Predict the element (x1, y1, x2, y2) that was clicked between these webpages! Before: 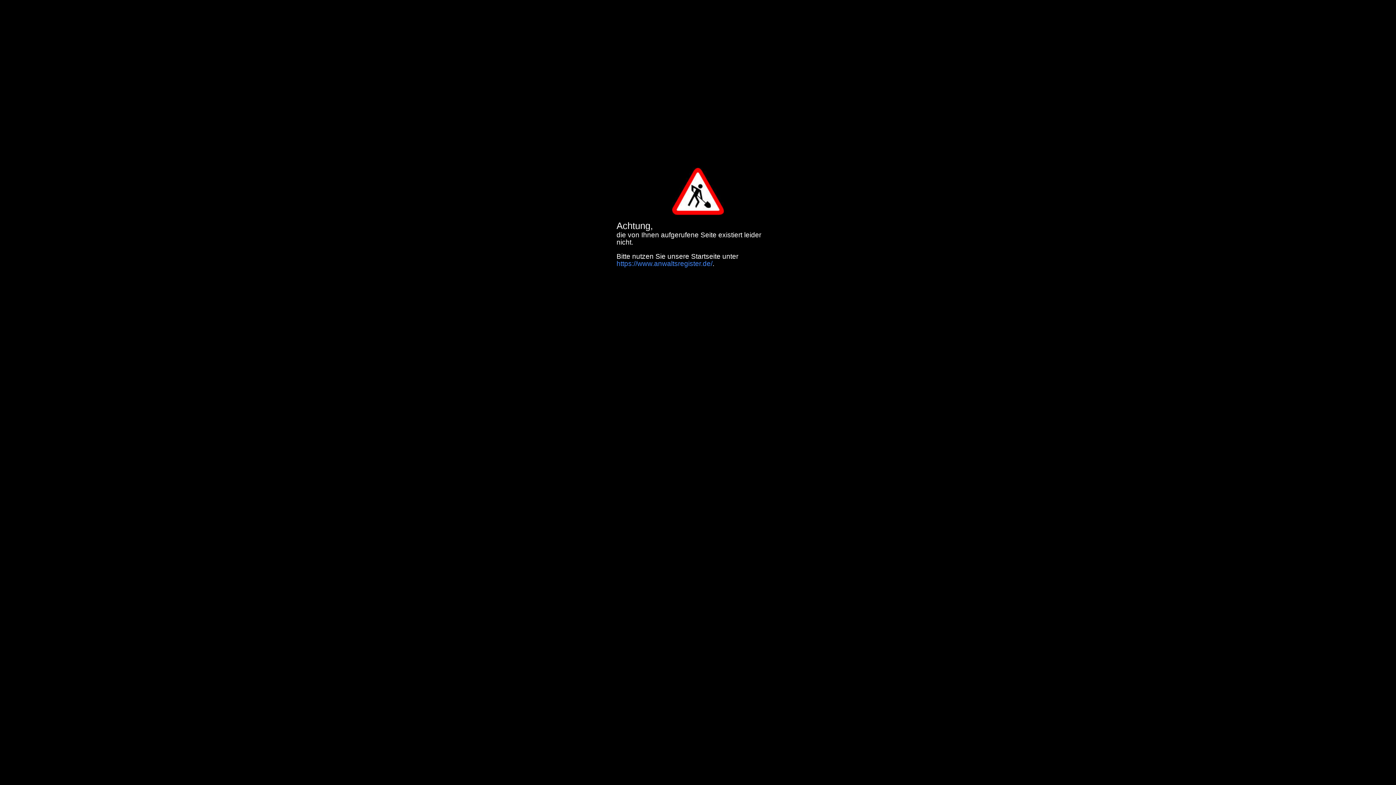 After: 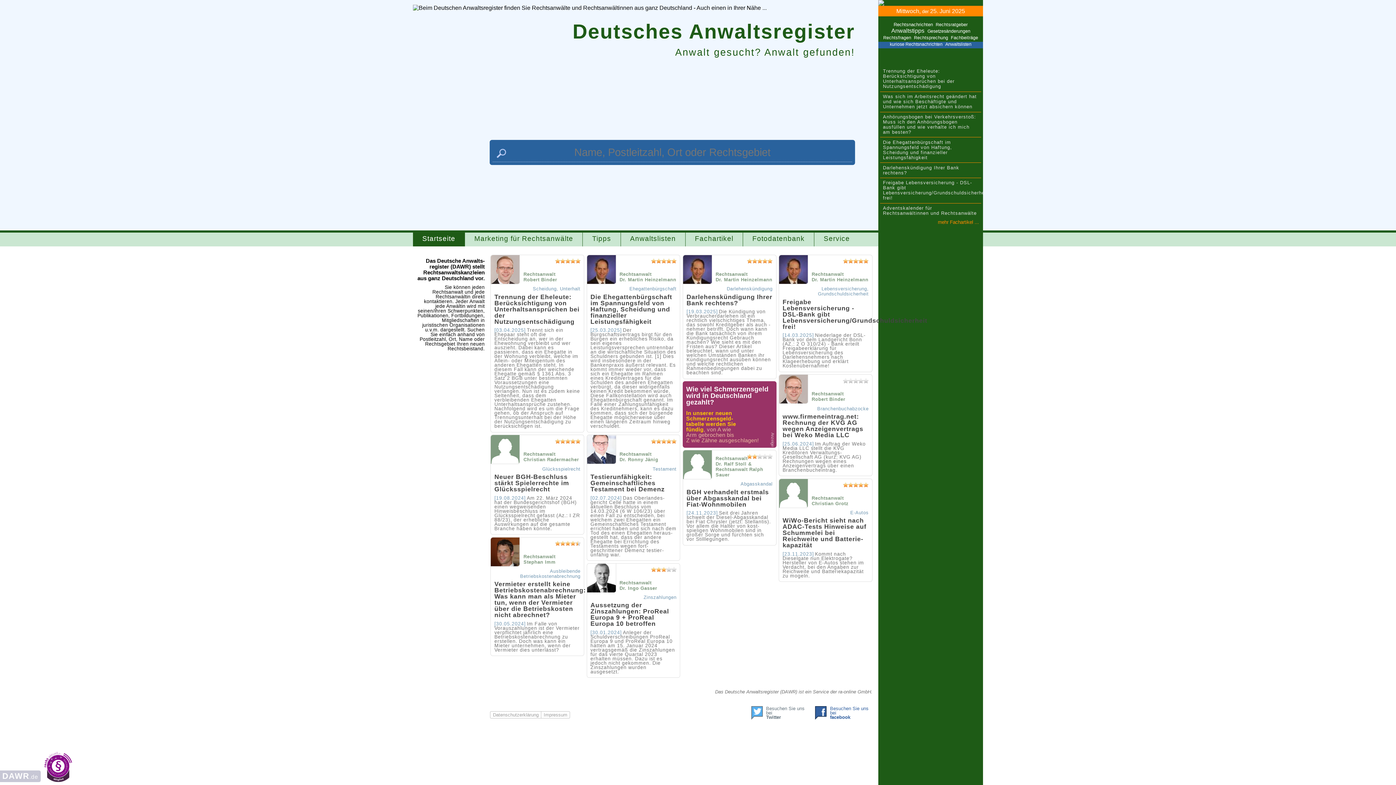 Action: bbox: (616, 260, 712, 267) label: https://www.anwaltsregister.de/